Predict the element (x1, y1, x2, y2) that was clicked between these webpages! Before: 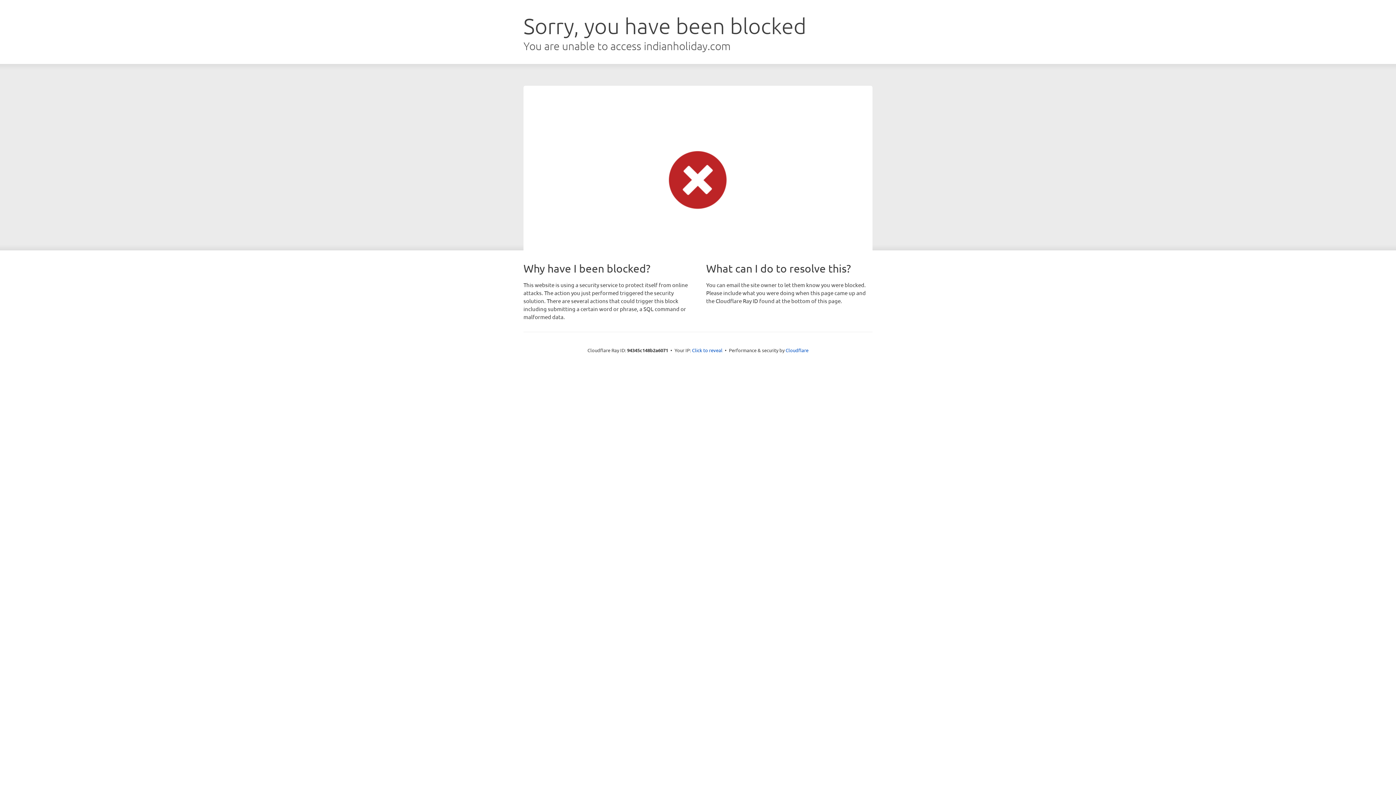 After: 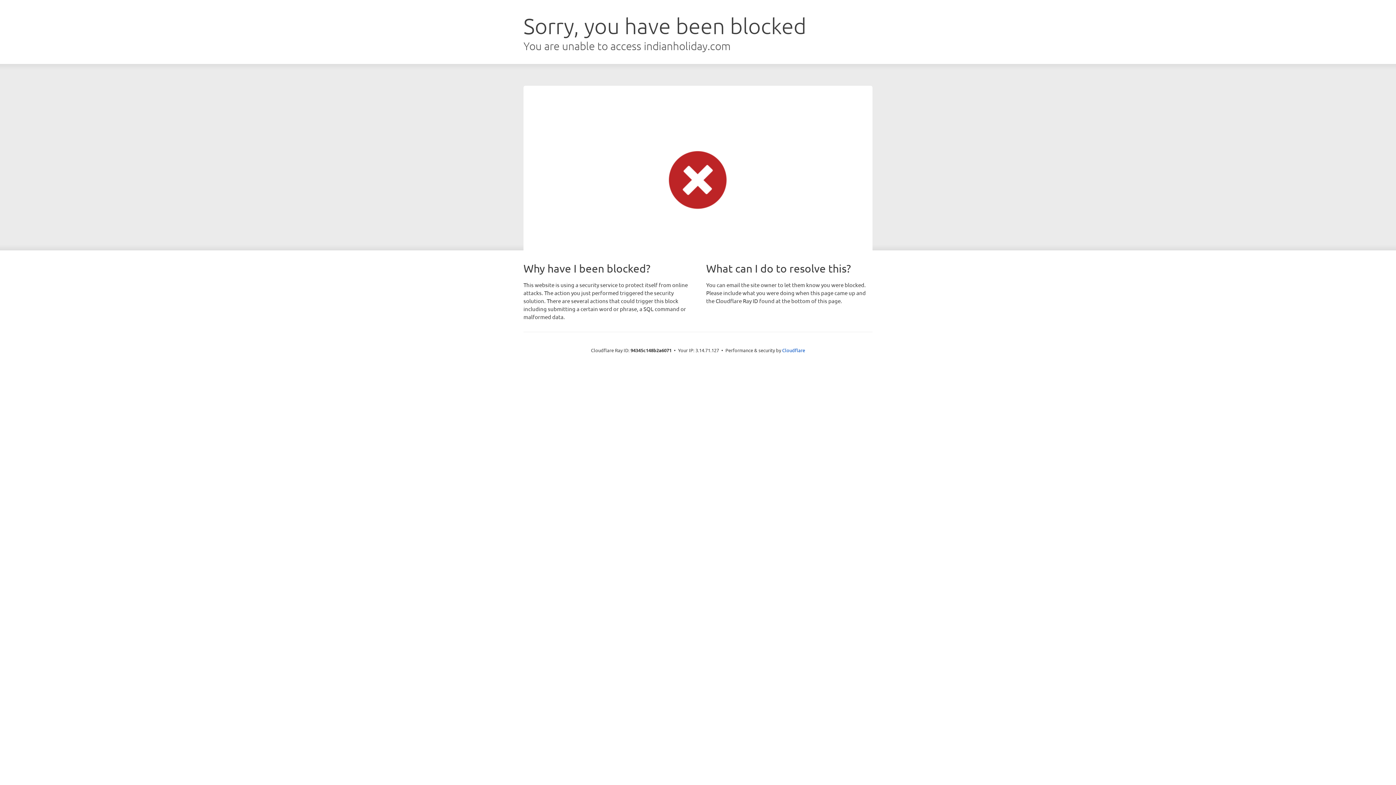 Action: bbox: (692, 346, 722, 353) label: Click to reveal